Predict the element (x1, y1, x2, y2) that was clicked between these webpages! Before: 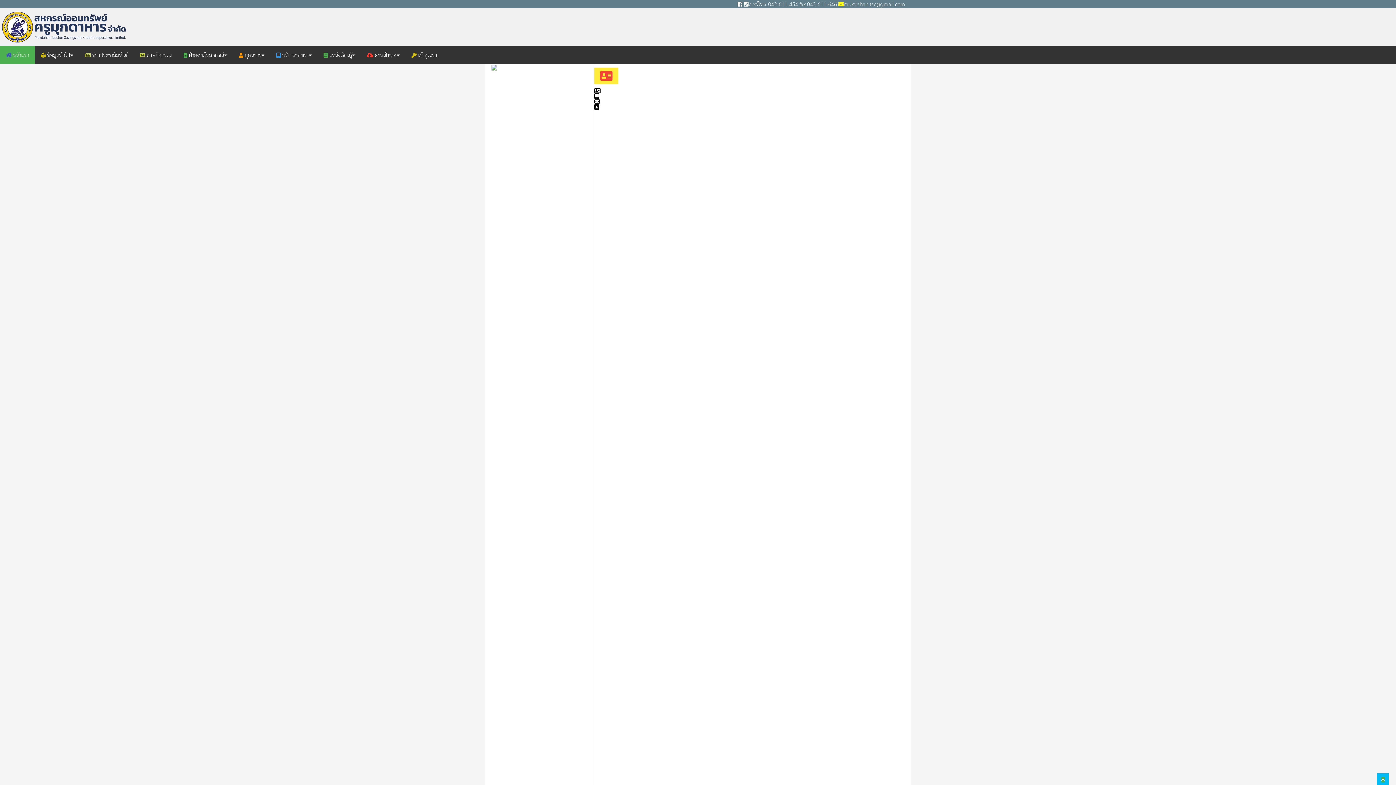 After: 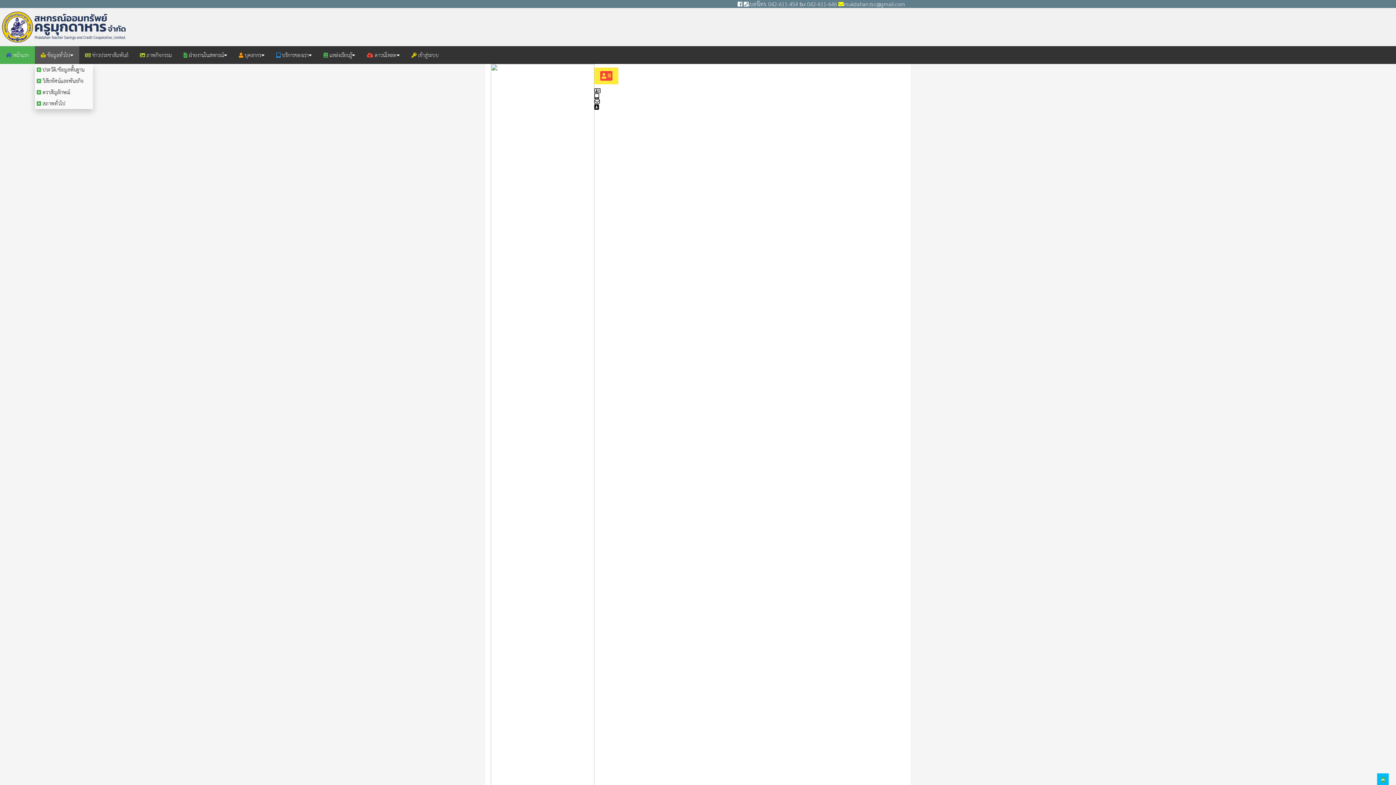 Action: bbox: (34, 46, 79, 64) label:  ข้อมูลทั่วไป